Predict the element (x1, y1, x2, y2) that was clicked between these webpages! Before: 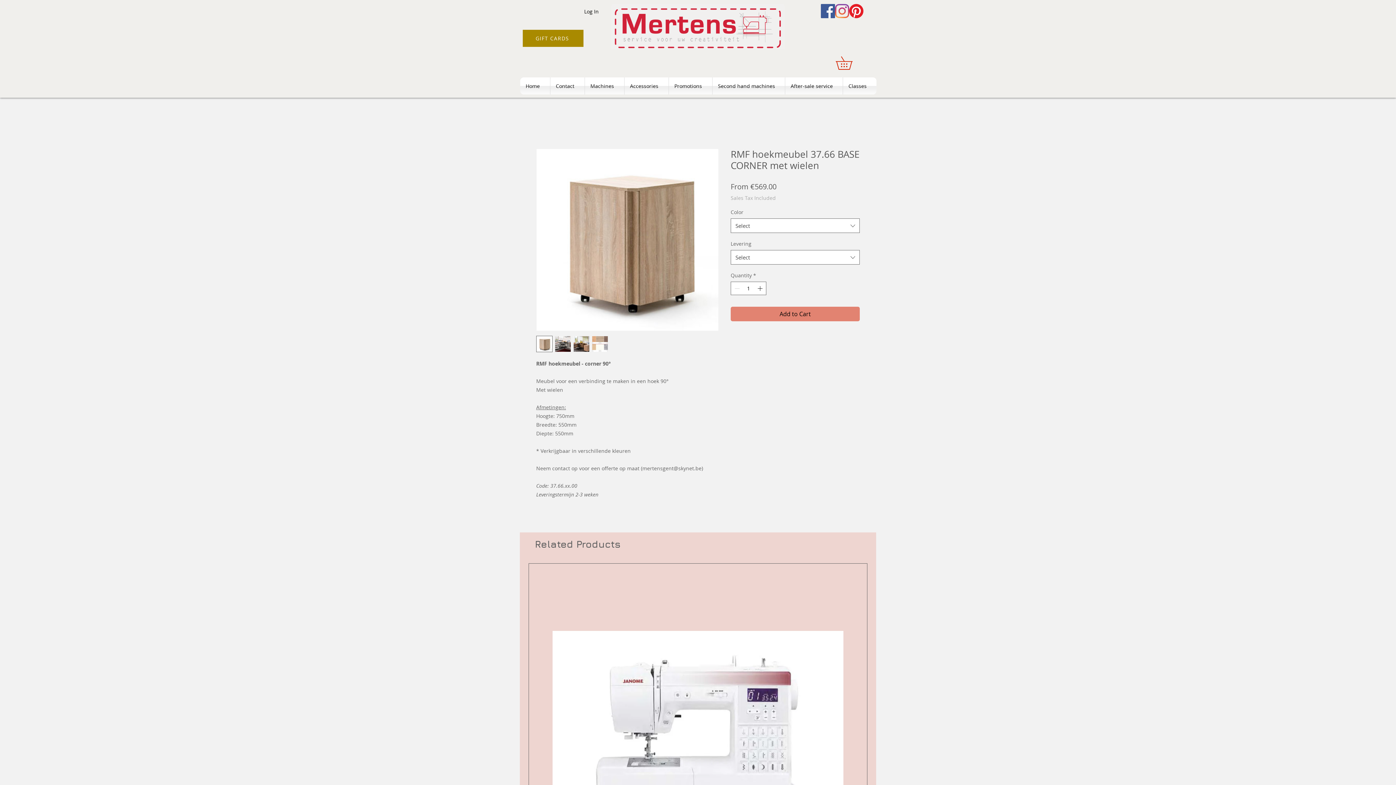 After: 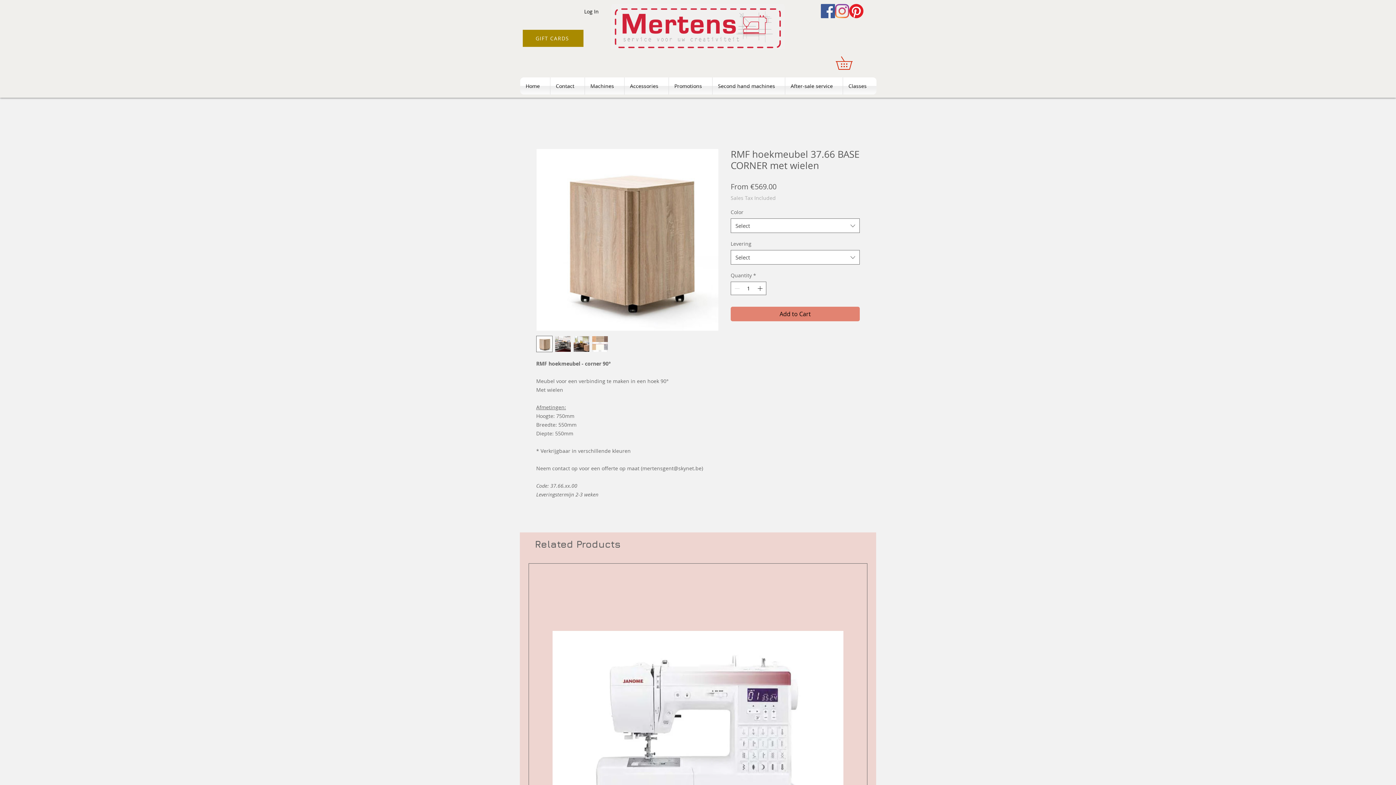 Action: bbox: (836, 56, 865, 69)